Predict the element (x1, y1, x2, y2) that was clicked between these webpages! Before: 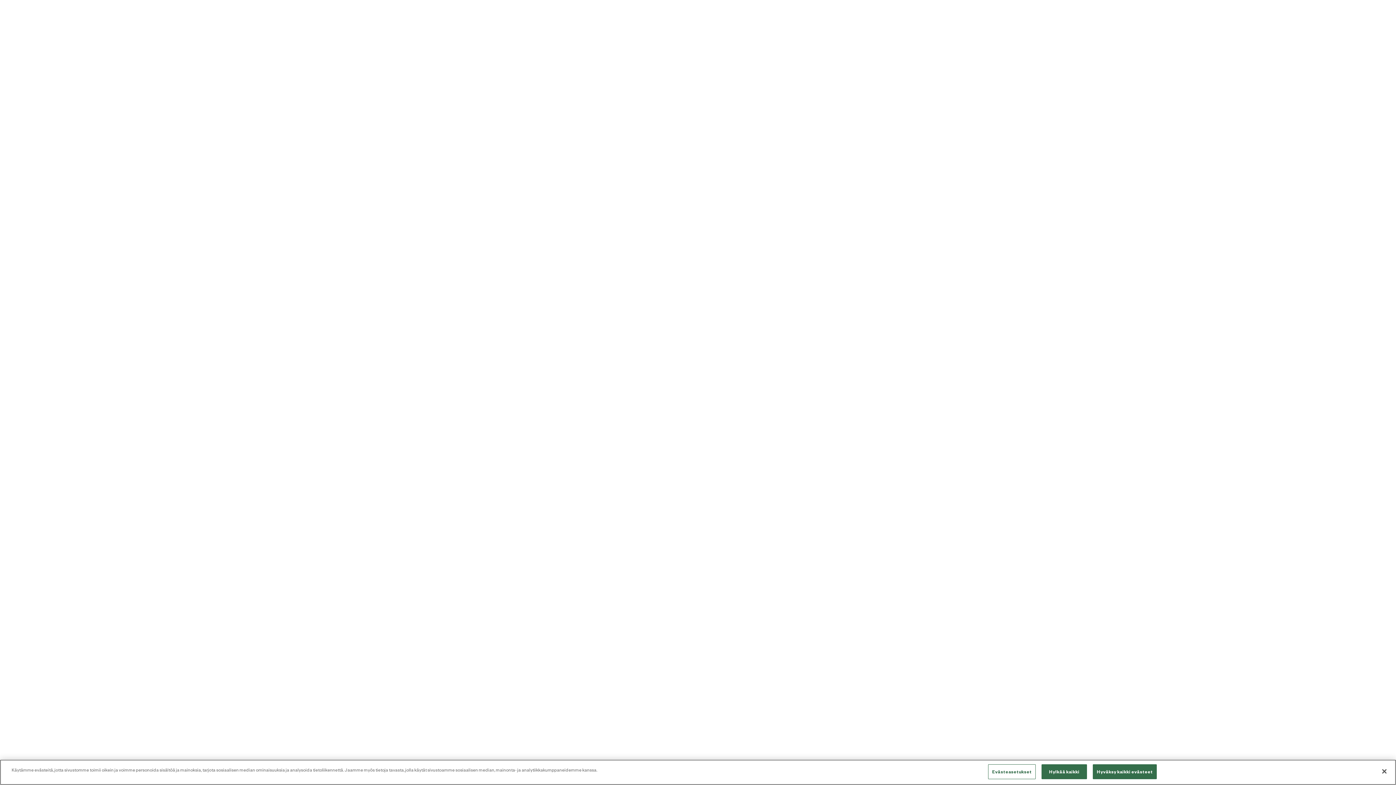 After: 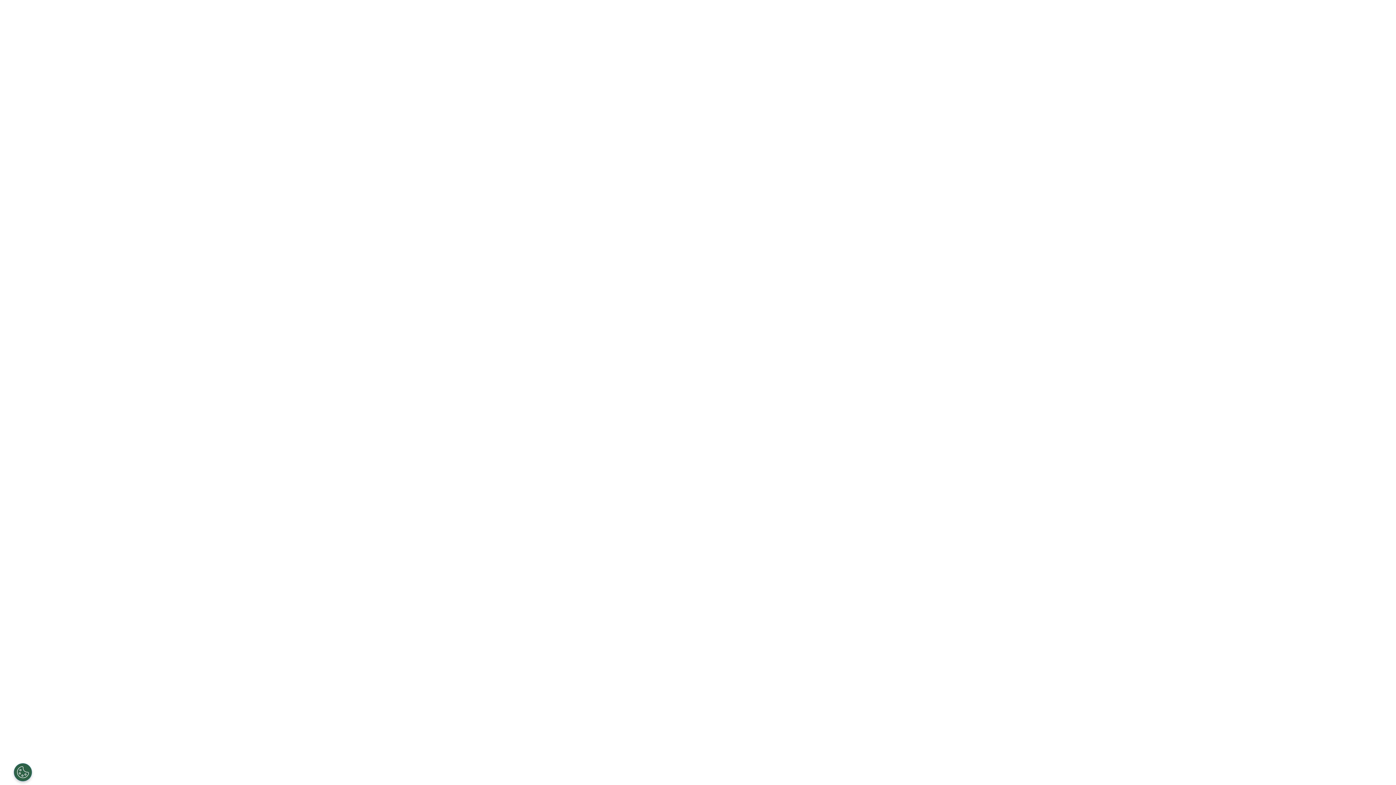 Action: bbox: (1041, 764, 1087, 779) label: Hylkää kaikki